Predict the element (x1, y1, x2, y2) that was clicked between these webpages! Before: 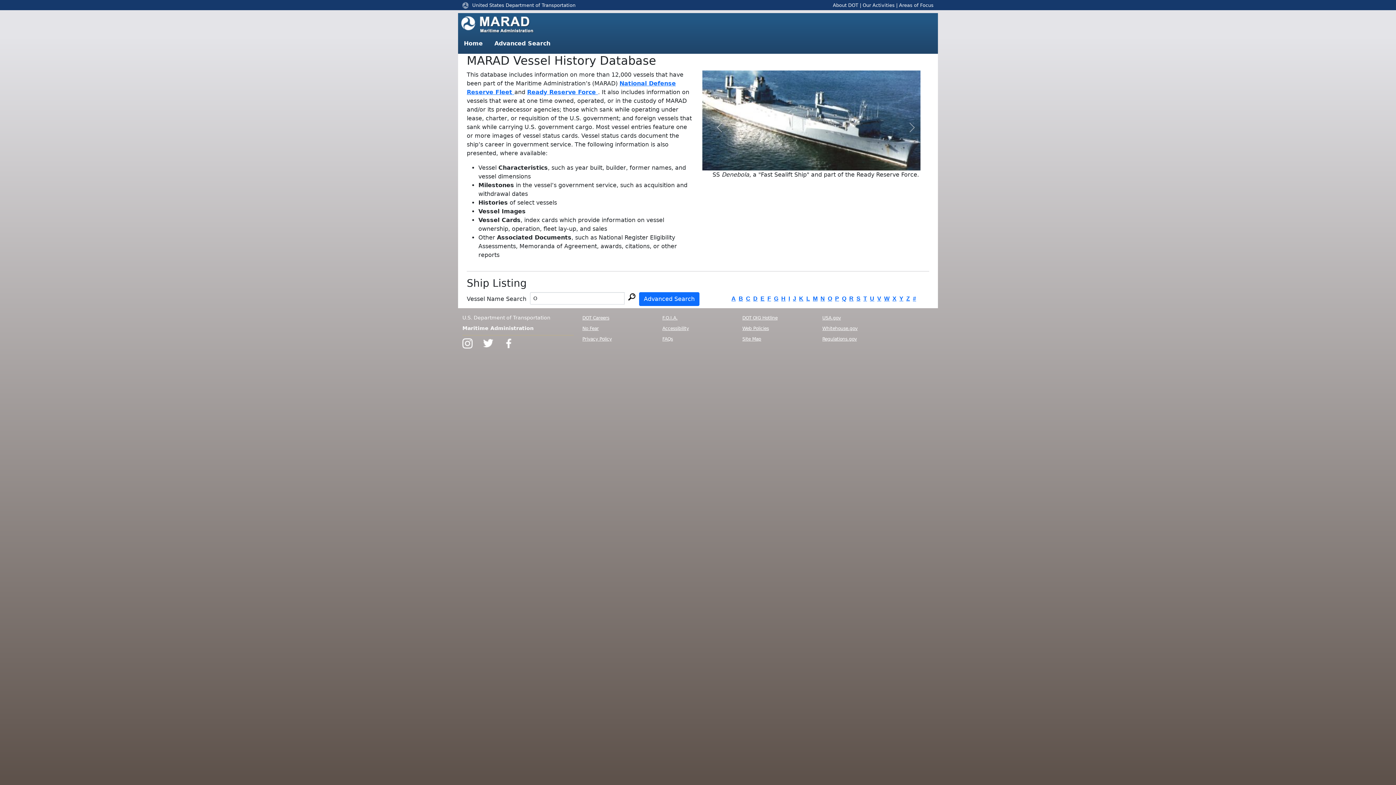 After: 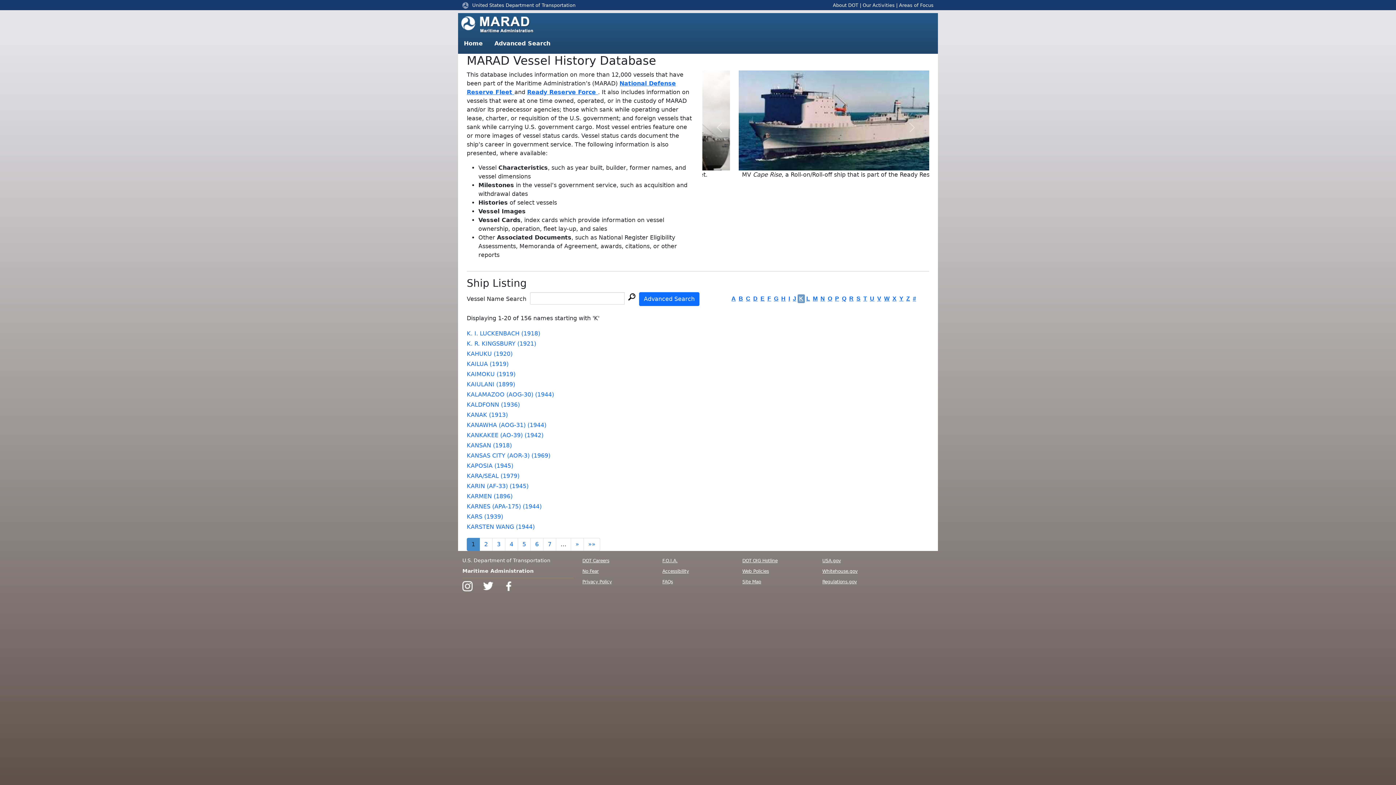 Action: label: K bbox: (797, 294, 805, 303)